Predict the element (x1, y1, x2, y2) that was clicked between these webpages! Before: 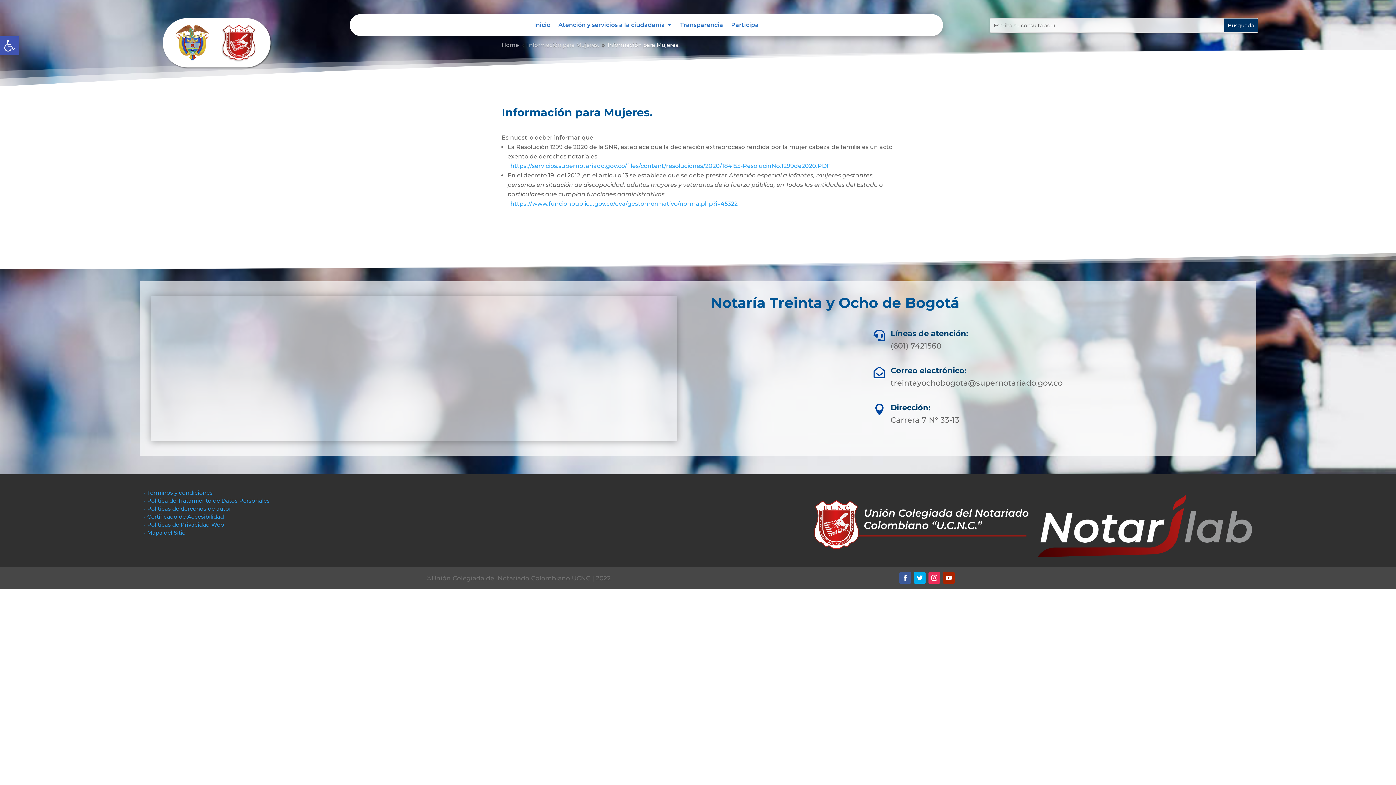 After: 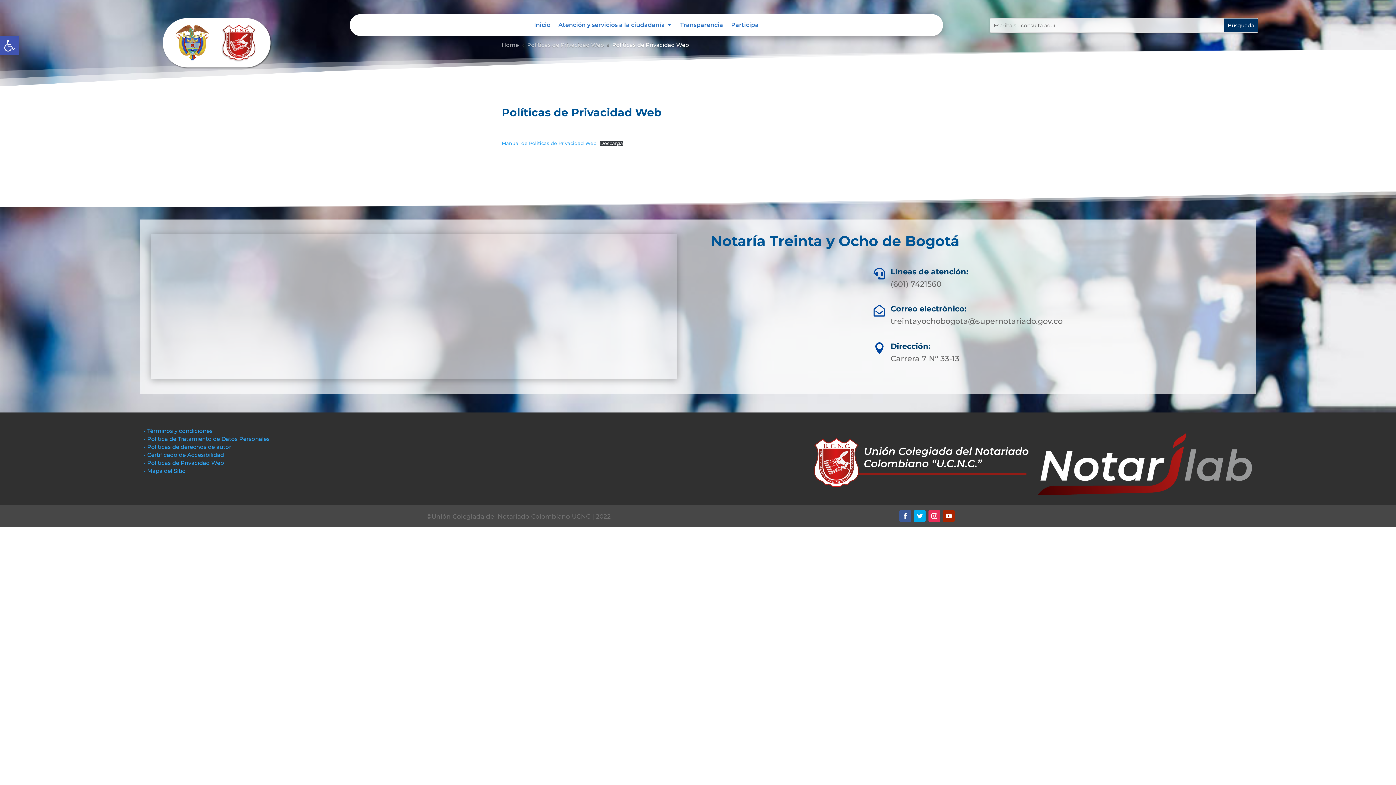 Action: label: • Políticas de Privacidad Web bbox: (144, 521, 224, 528)